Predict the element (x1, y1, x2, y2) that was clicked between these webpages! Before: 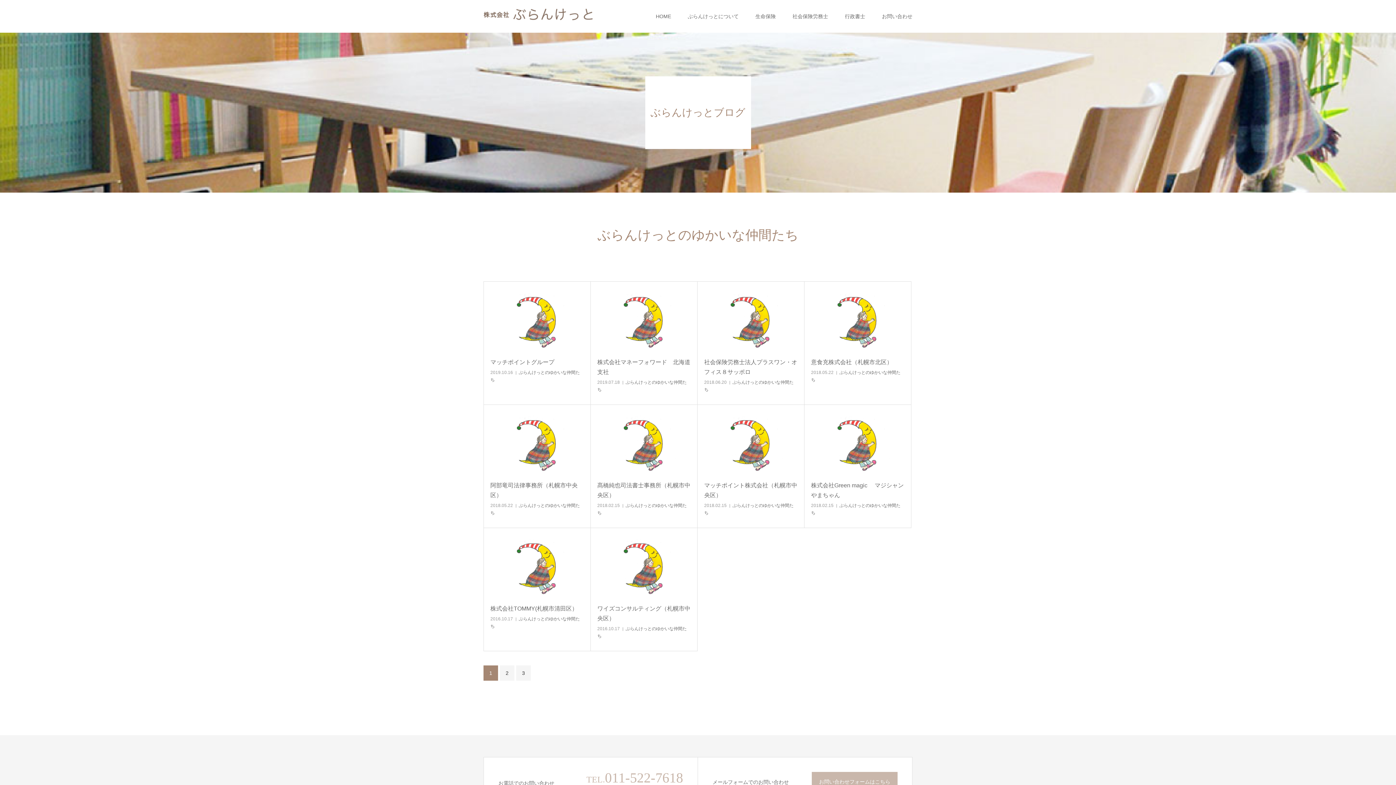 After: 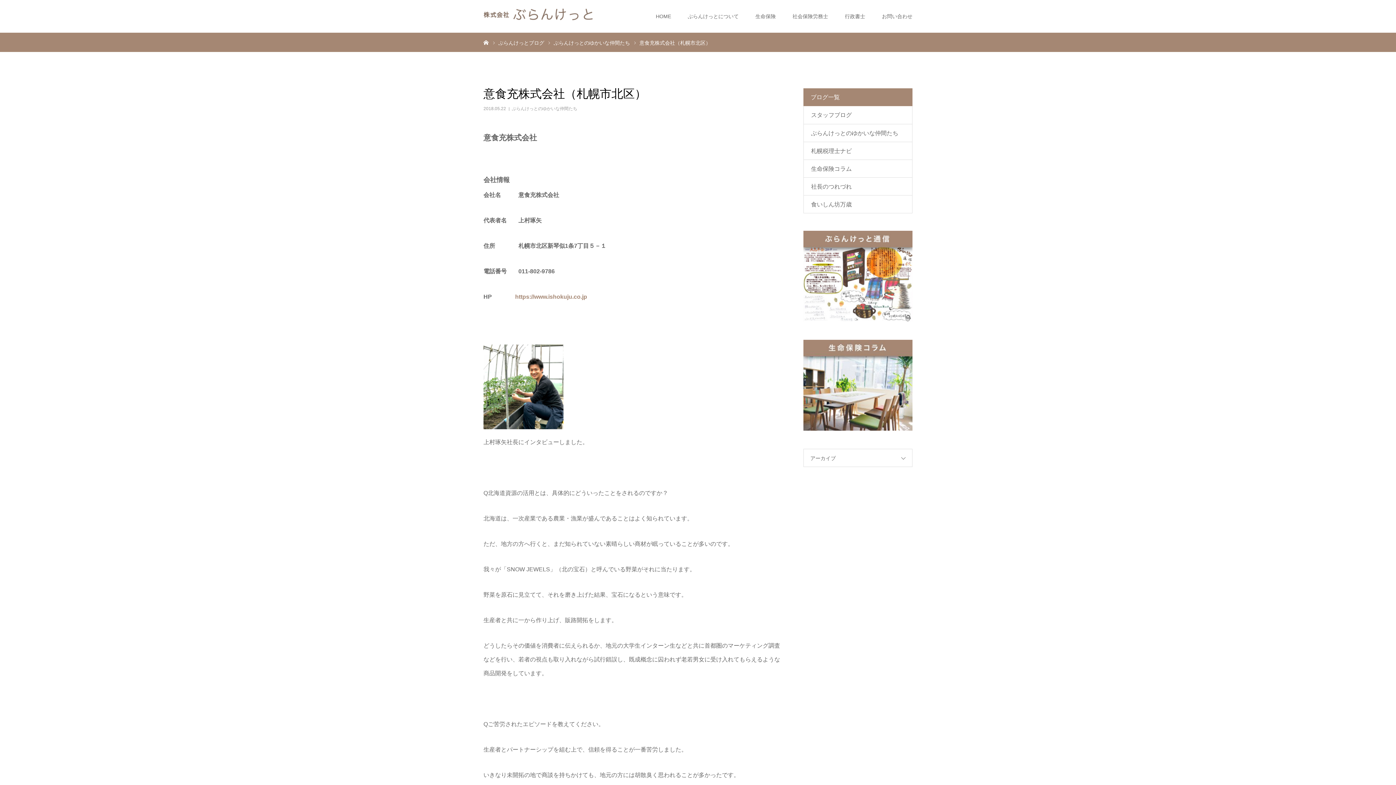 Action: label: 意食充株式会社（札幌市北区） bbox: (811, 357, 904, 367)